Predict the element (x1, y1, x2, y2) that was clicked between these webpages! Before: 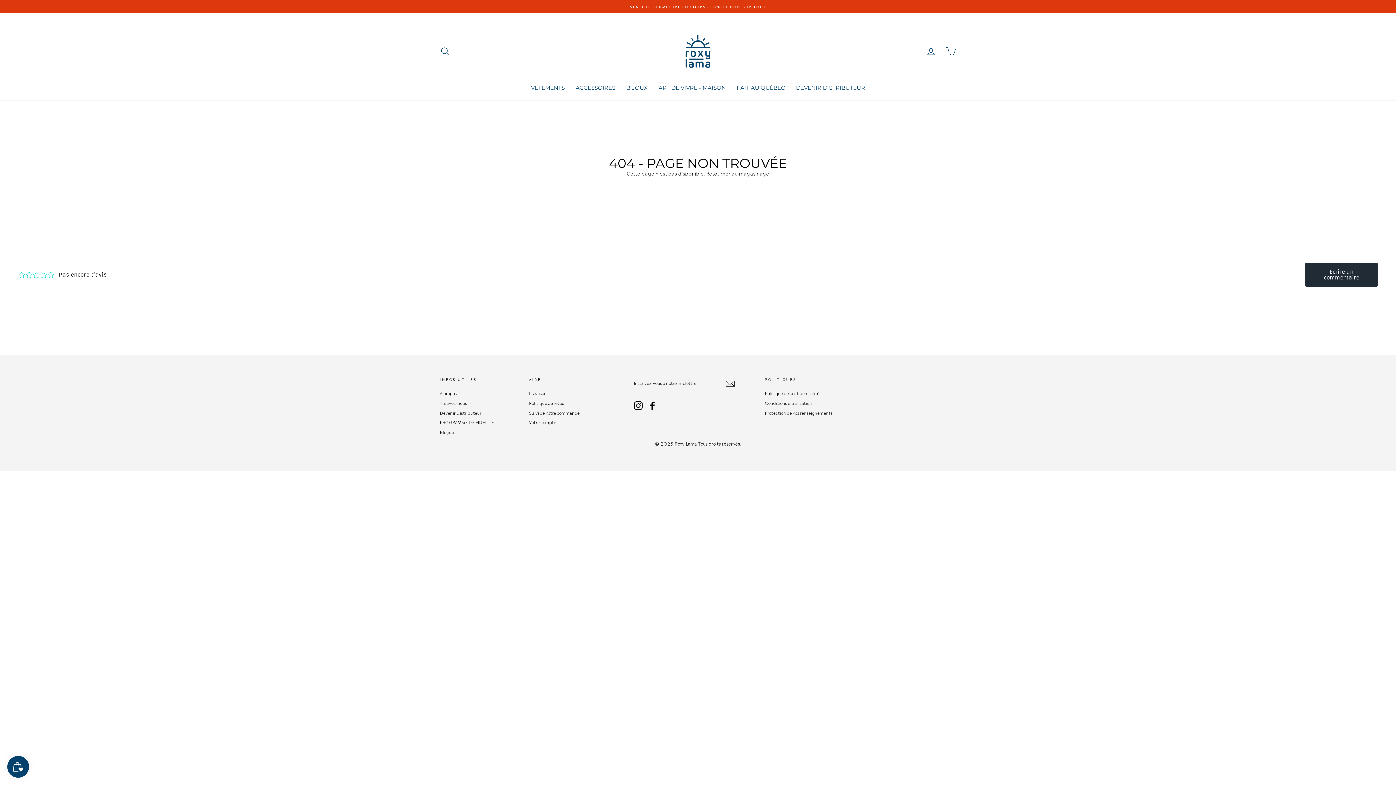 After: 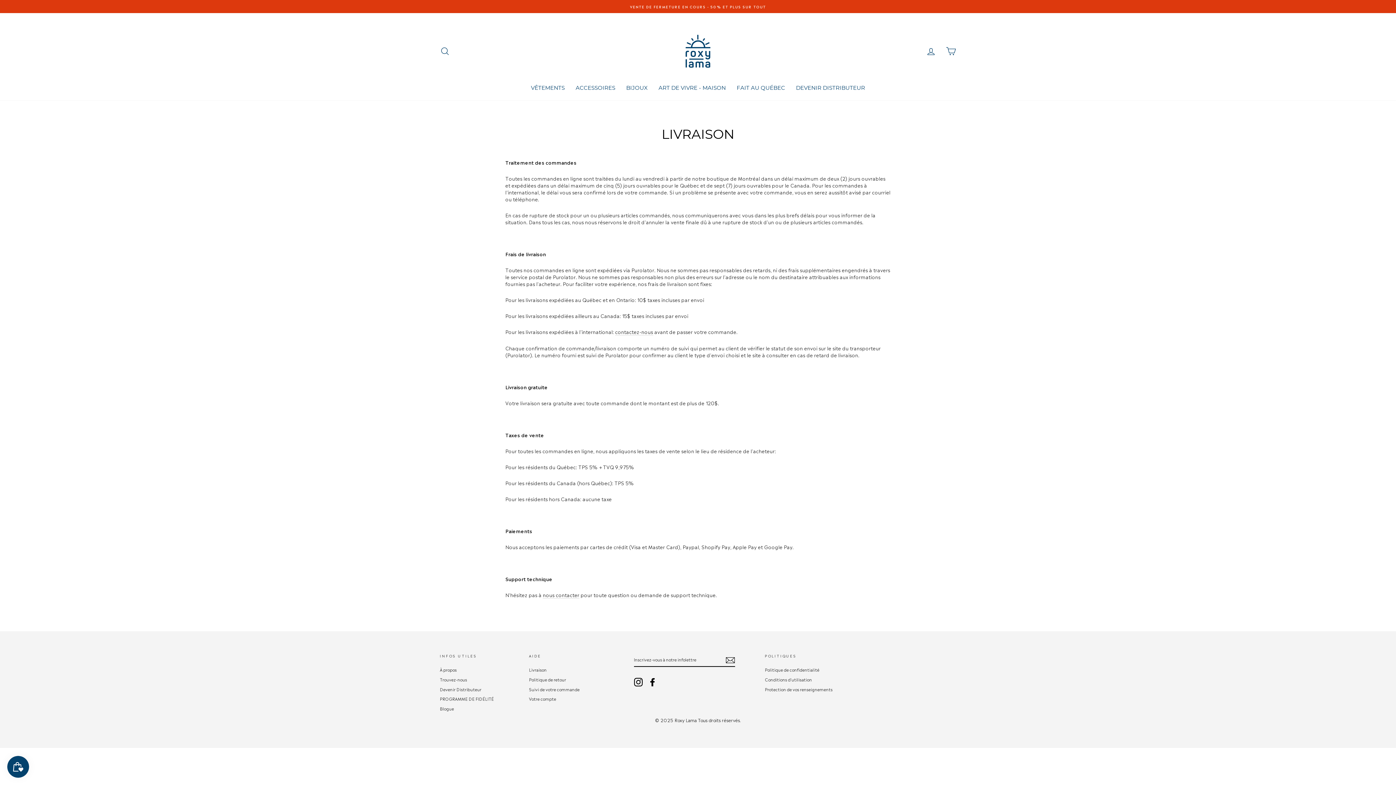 Action: label: Livraison bbox: (529, 389, 546, 397)